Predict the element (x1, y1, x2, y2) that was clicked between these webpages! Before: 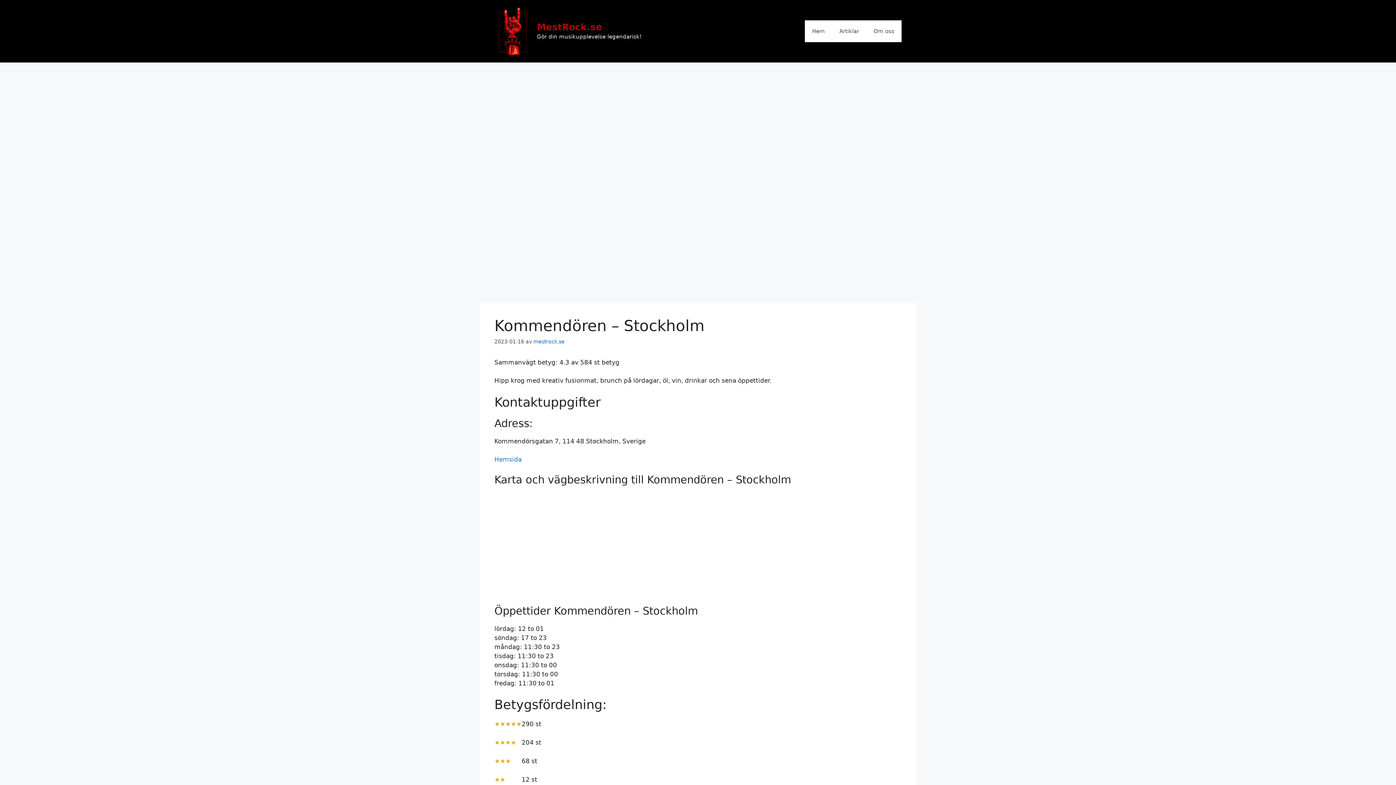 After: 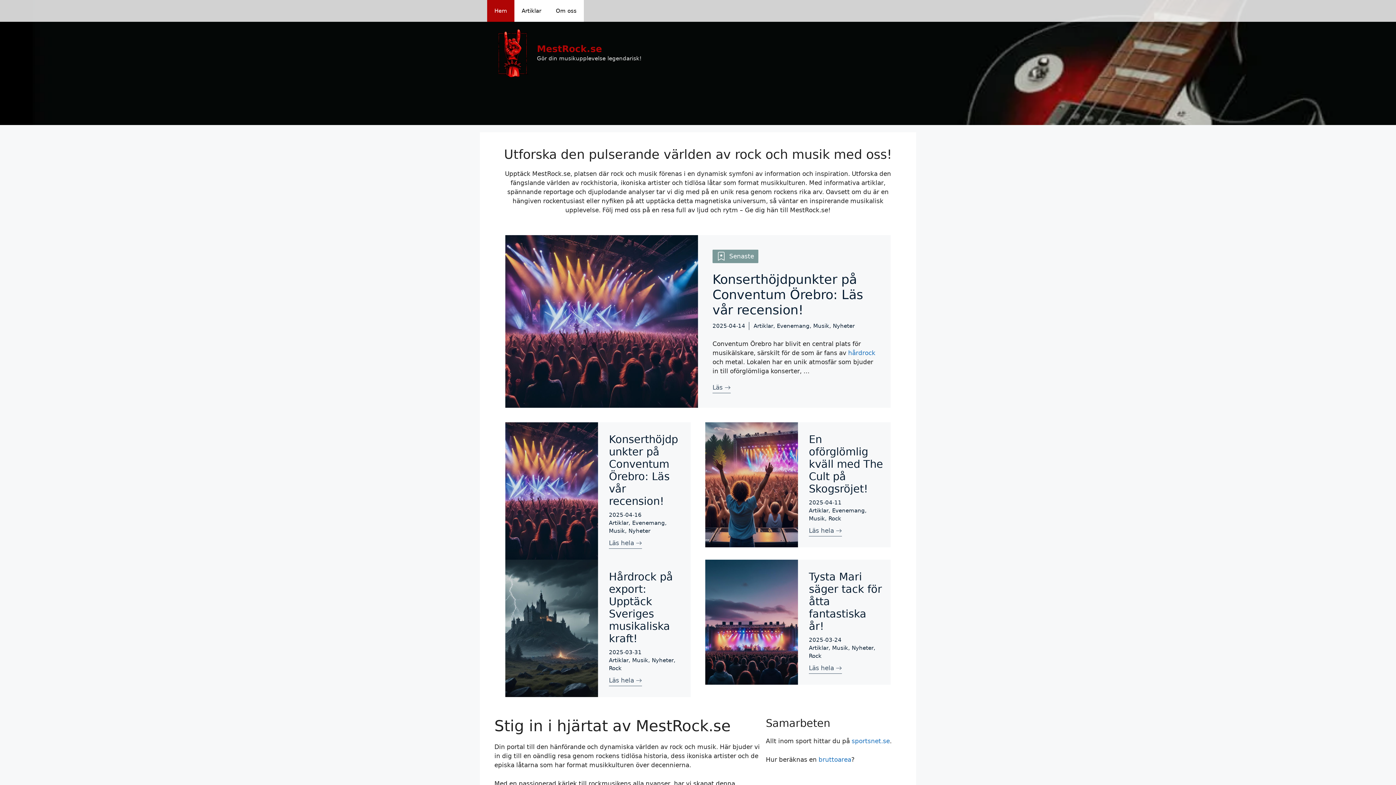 Action: bbox: (537, 21, 602, 32) label: MestRock.se